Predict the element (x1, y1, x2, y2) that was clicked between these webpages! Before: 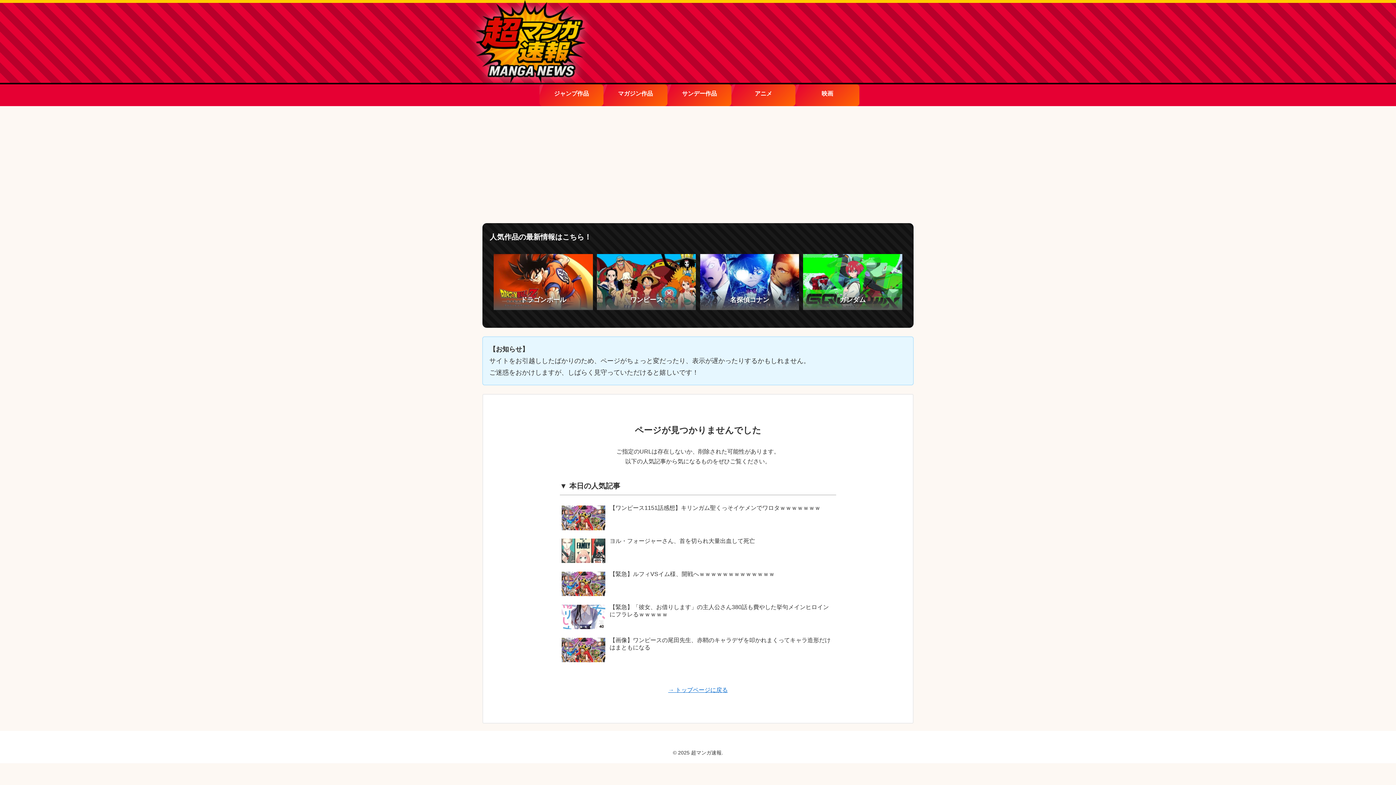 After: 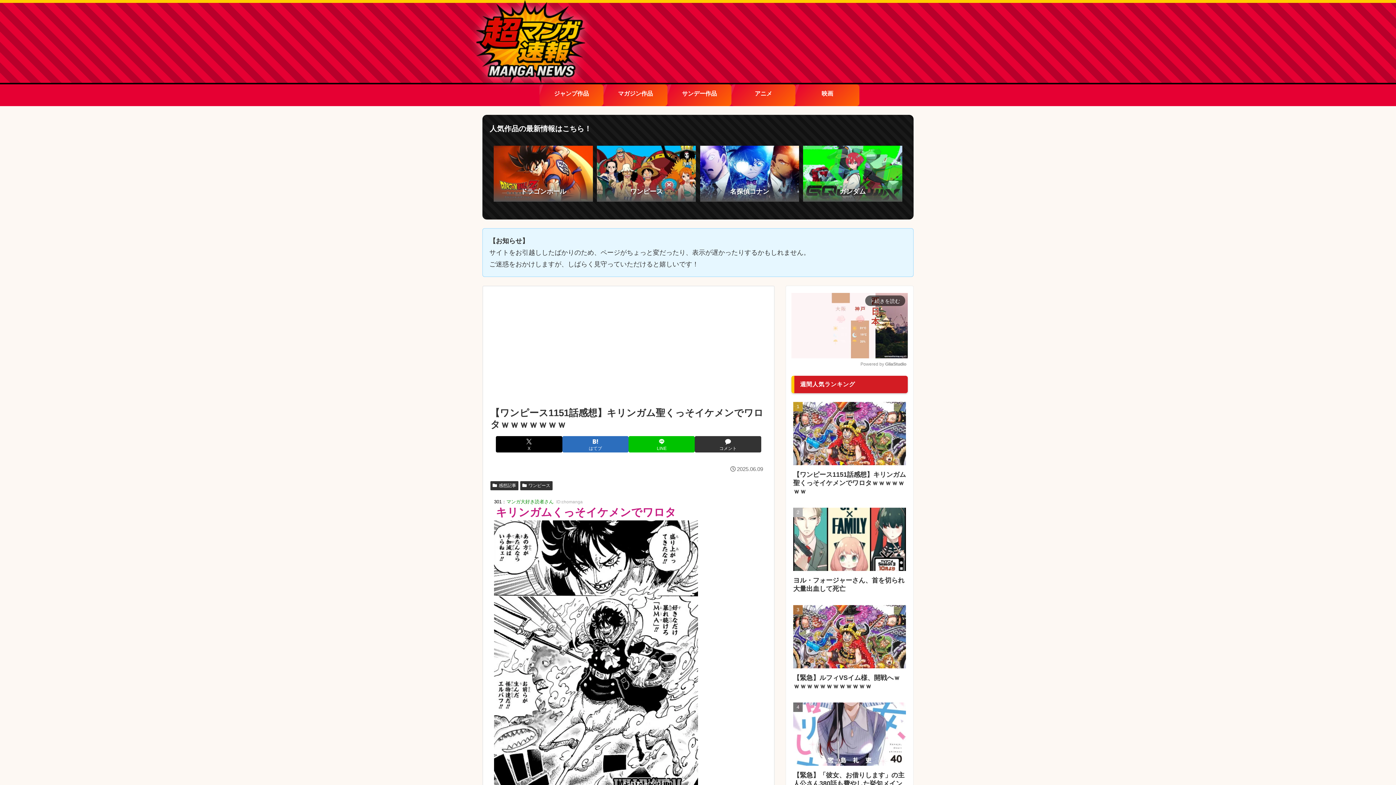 Action: label: 【ワンピース1151話感想】キリンガム聖くっそイケメンでワロタｗｗｗｗｗｗｗ bbox: (560, 502, 836, 534)